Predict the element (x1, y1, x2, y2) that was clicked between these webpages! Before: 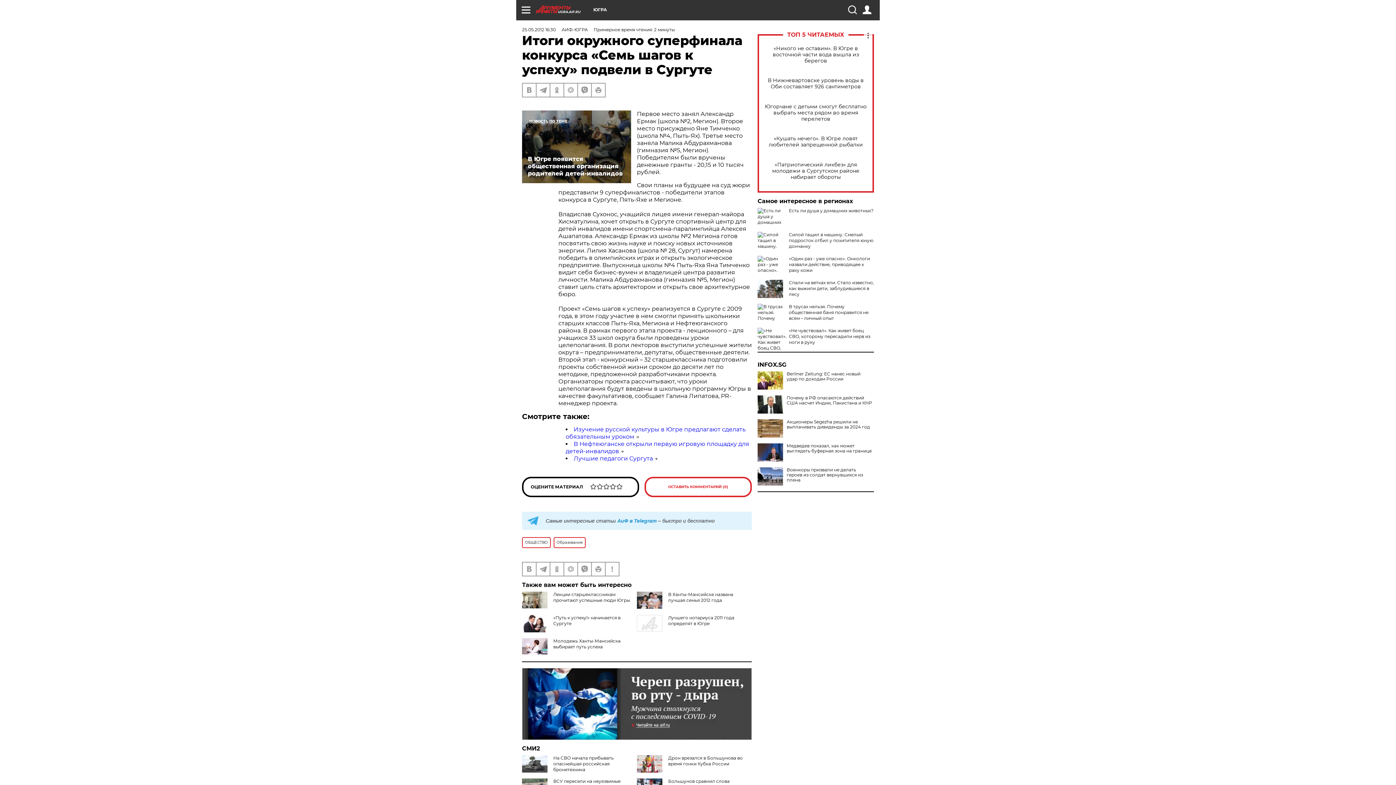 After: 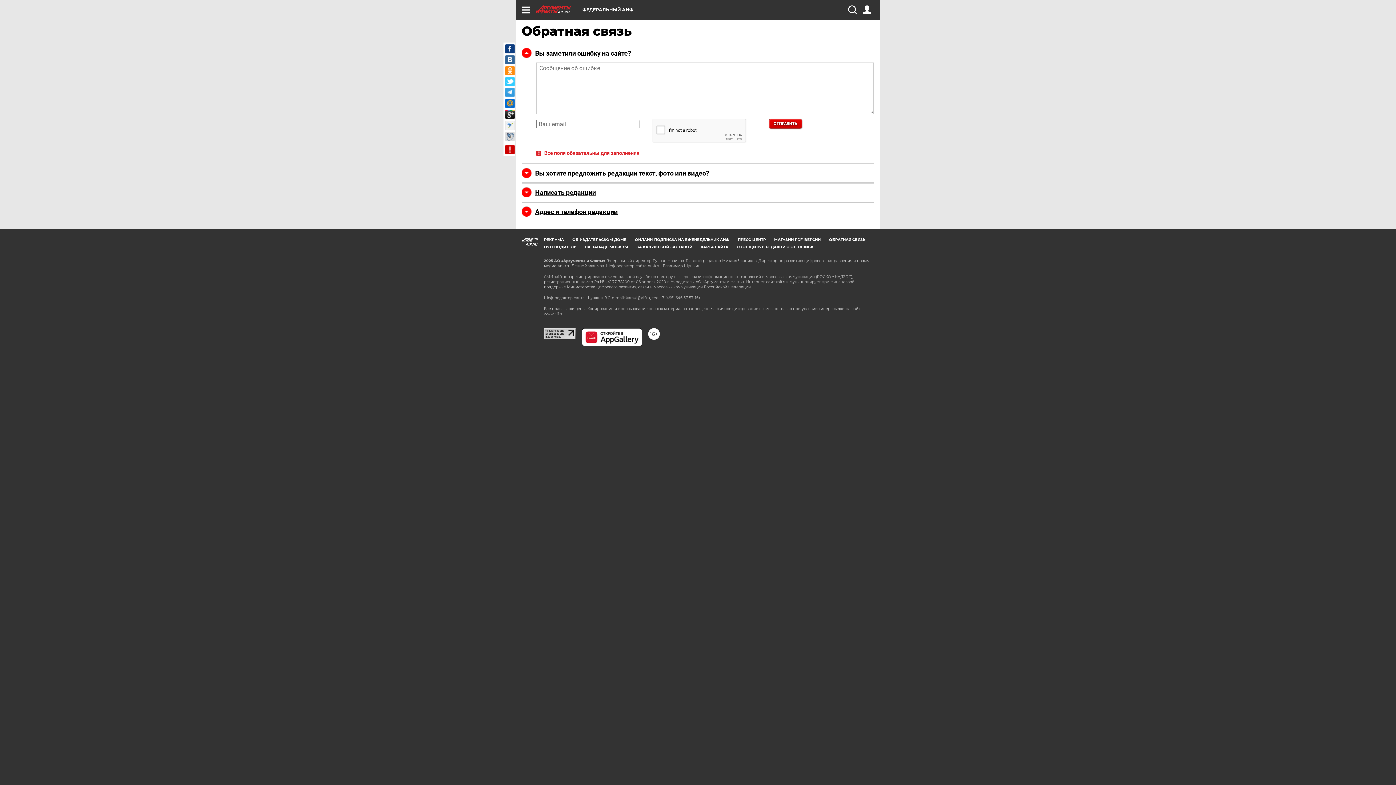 Action: bbox: (605, 562, 618, 576)